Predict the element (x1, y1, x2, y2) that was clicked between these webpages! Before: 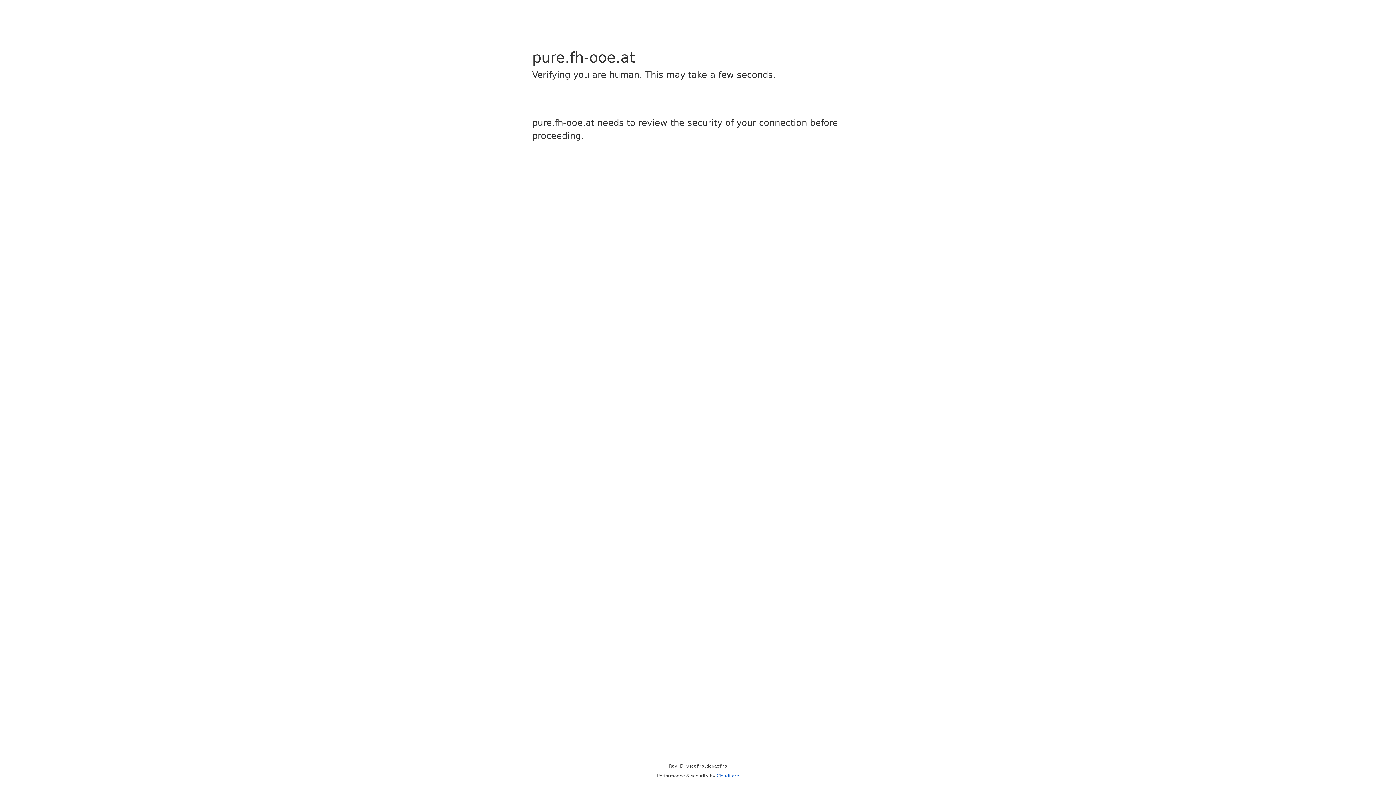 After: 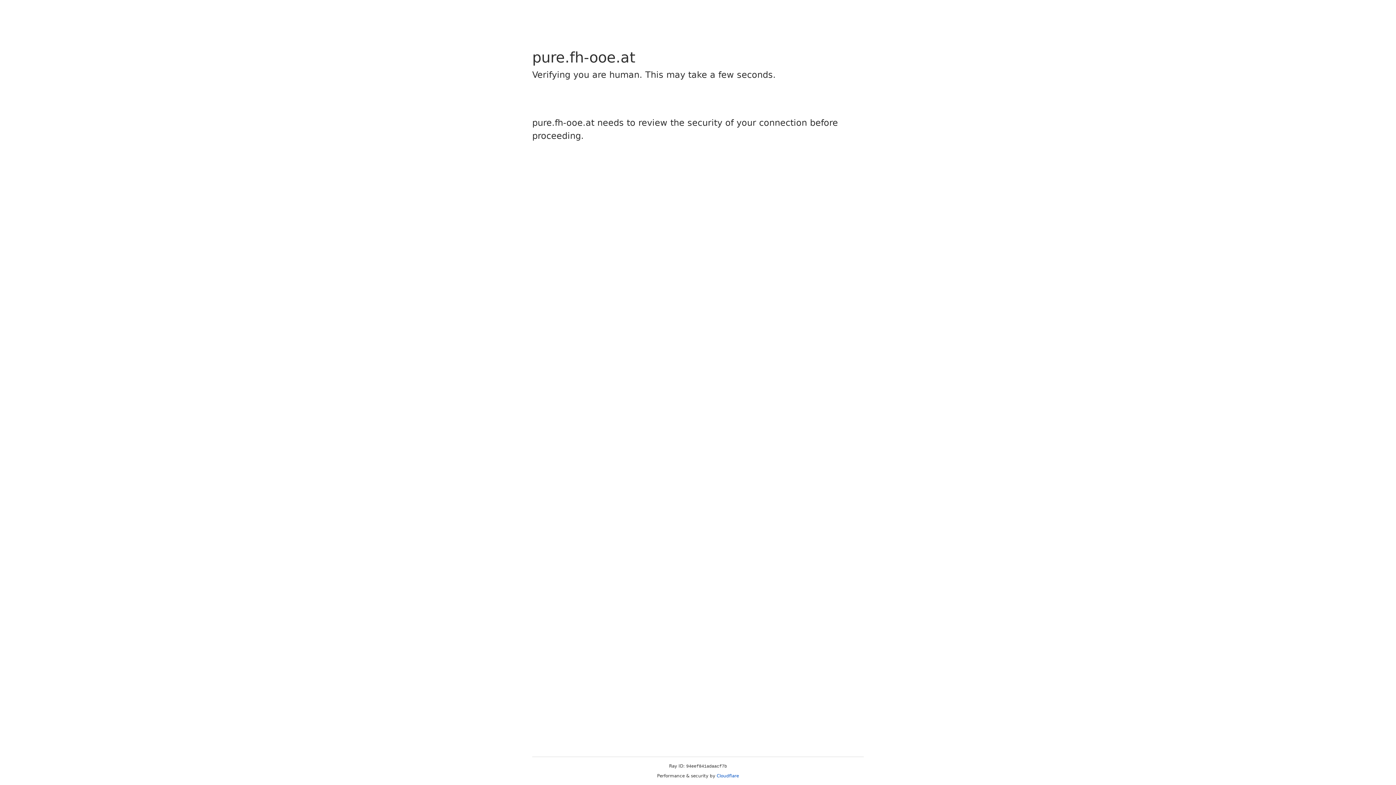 Action: bbox: (716, 773, 739, 778) label: Cloudflare